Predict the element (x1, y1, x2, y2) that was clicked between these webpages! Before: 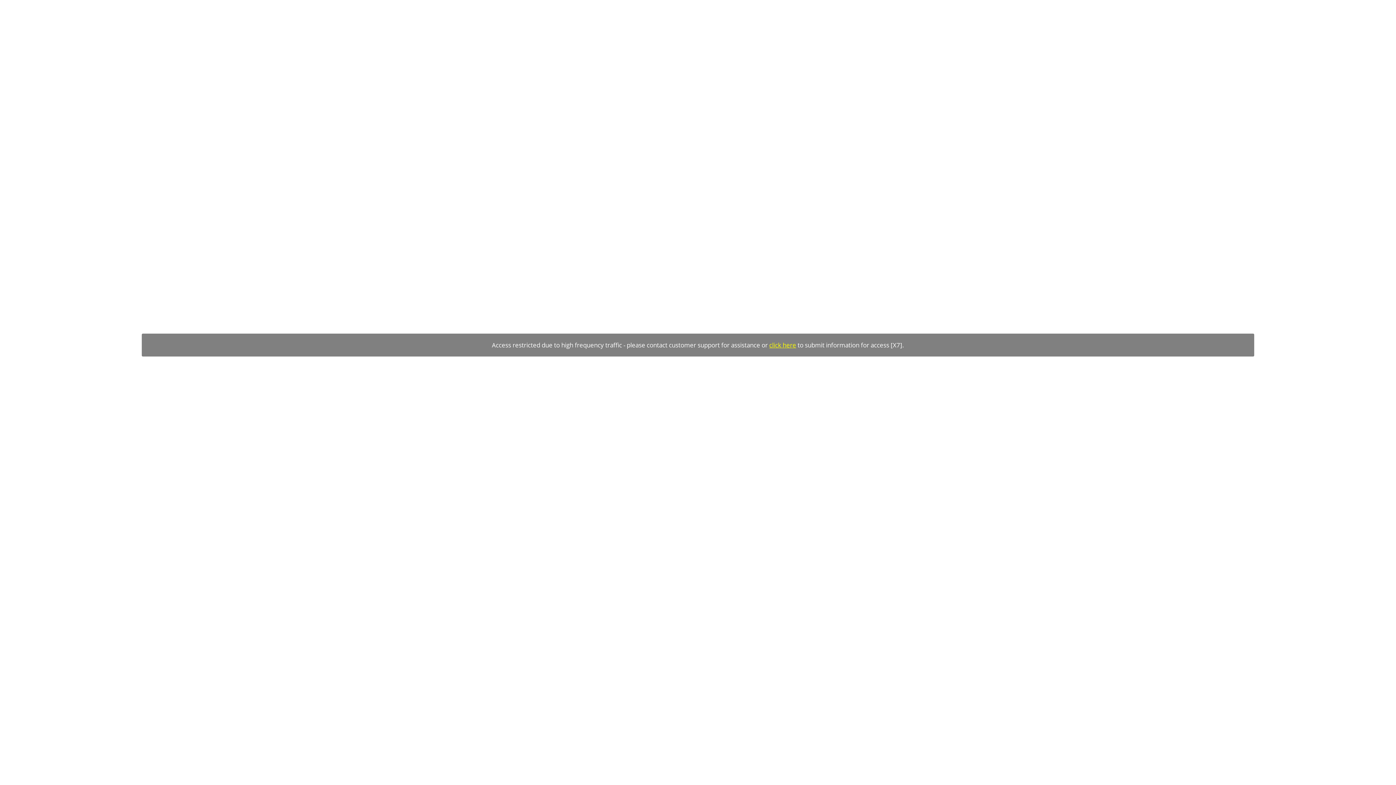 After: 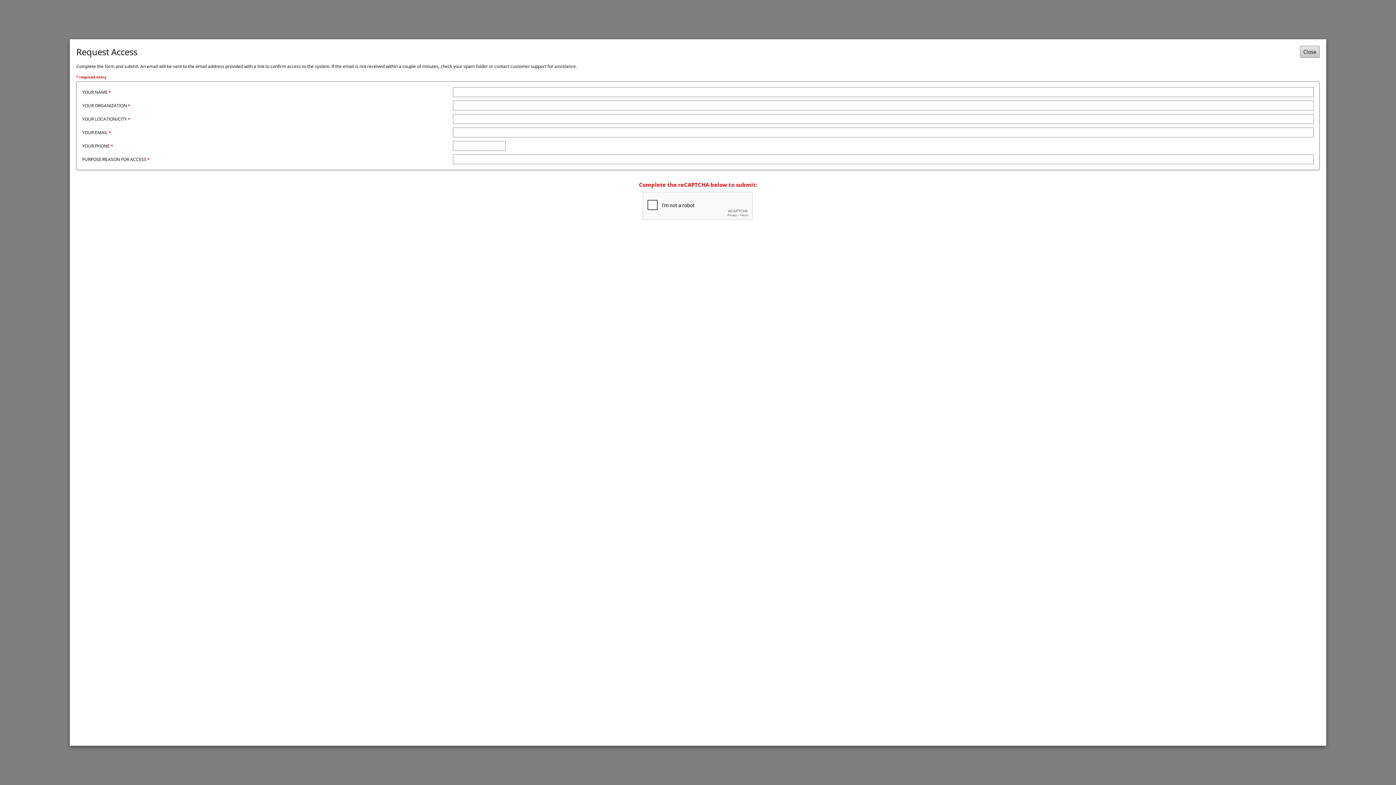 Action: label: click here bbox: (769, 341, 796, 349)